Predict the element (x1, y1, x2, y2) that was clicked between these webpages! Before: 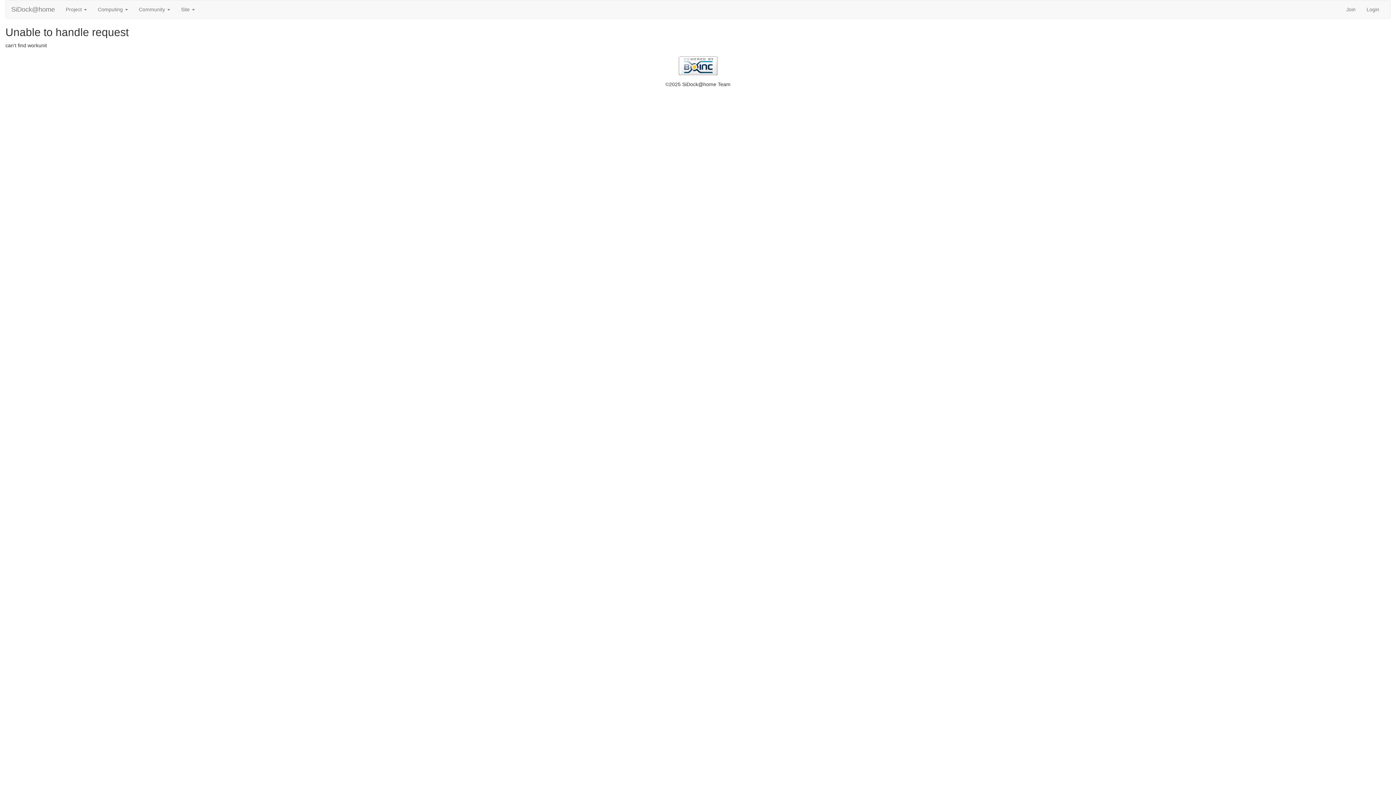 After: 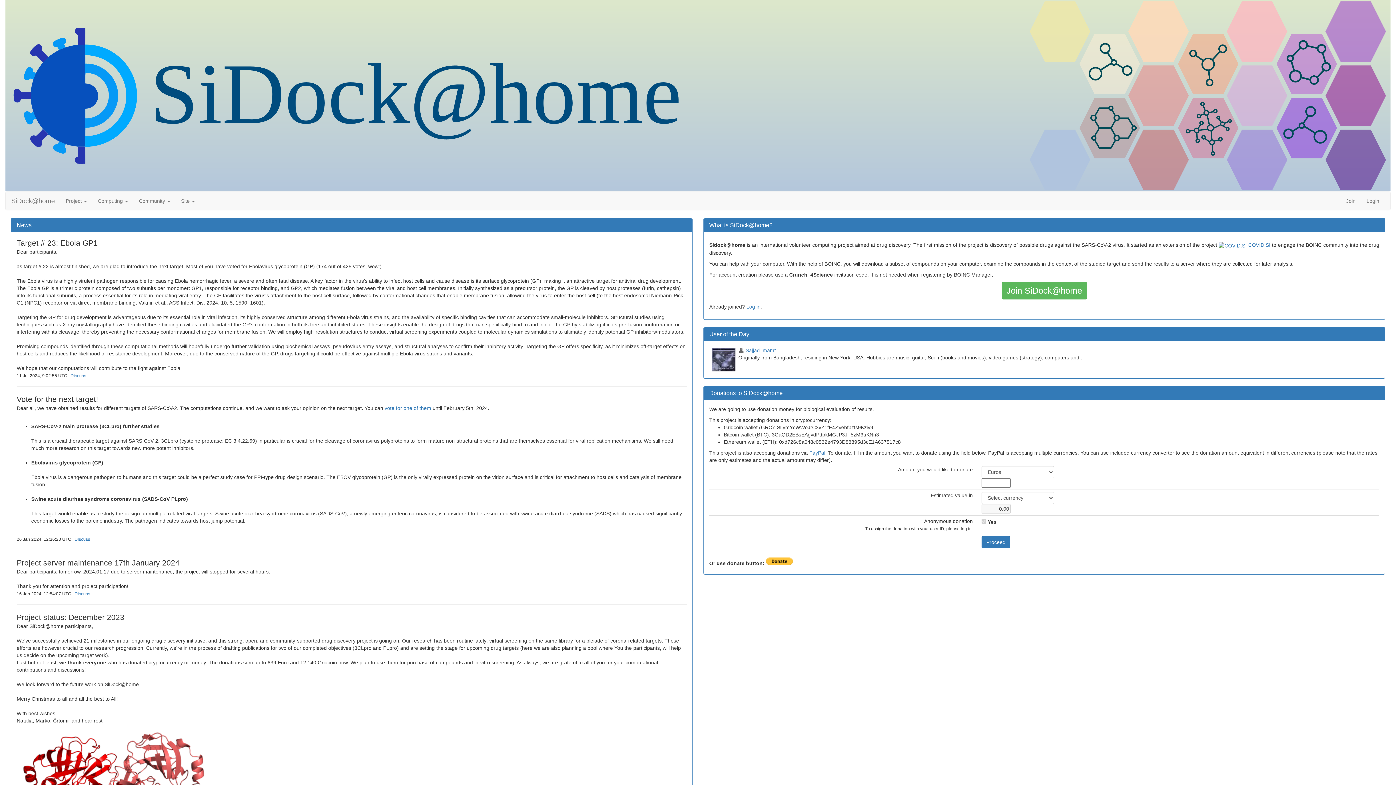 Action: label: SiDock@home bbox: (5, 0, 60, 18)